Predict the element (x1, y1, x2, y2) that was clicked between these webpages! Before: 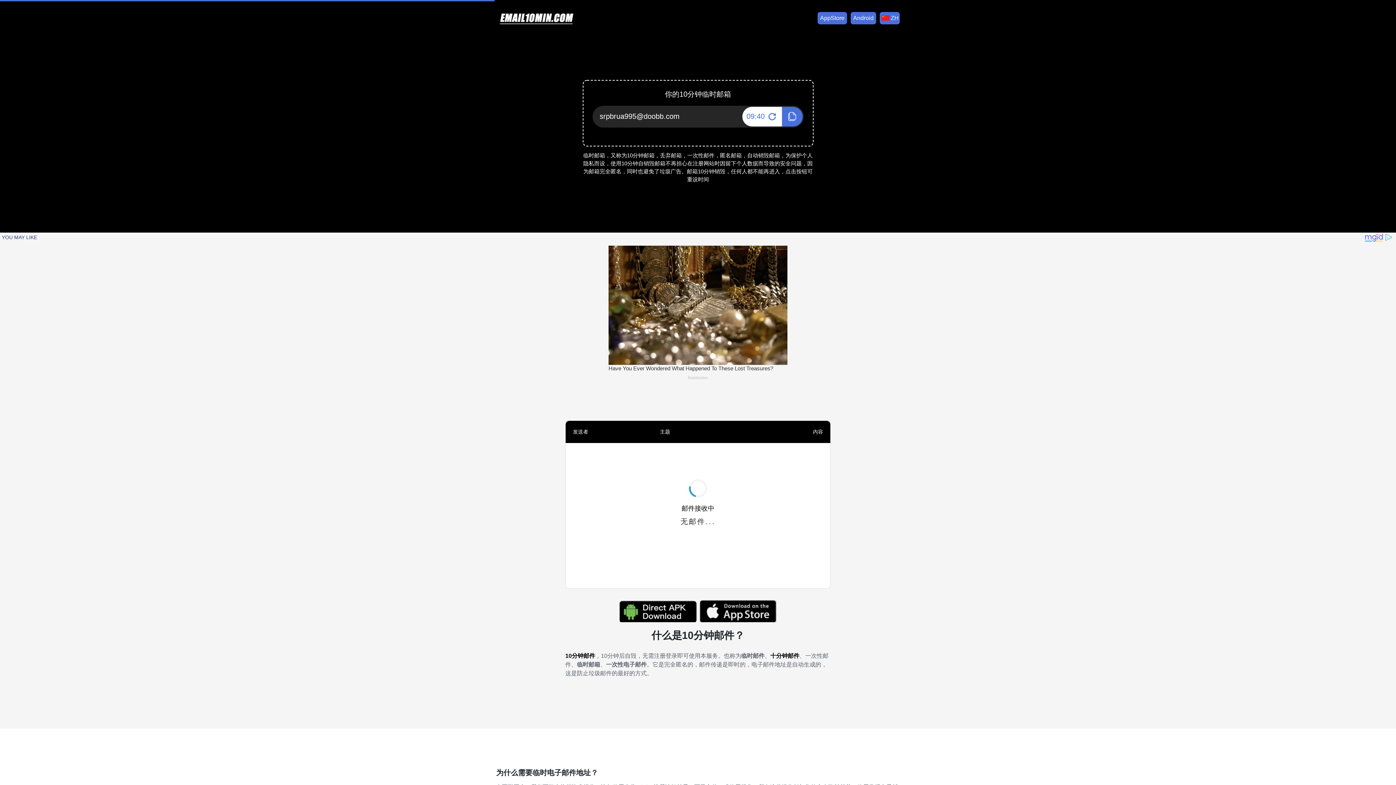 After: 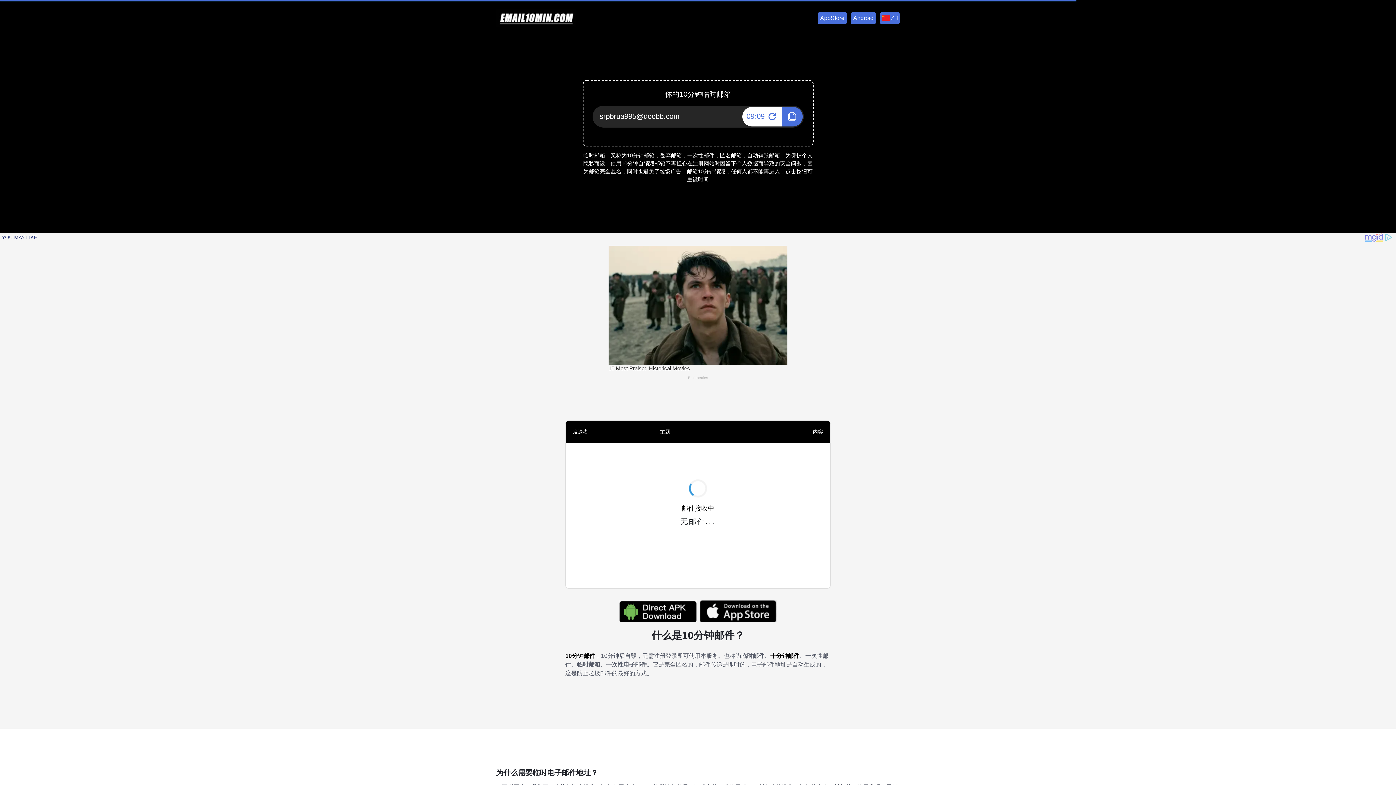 Action: label: 10分钟邮件 bbox: (565, 653, 595, 659)